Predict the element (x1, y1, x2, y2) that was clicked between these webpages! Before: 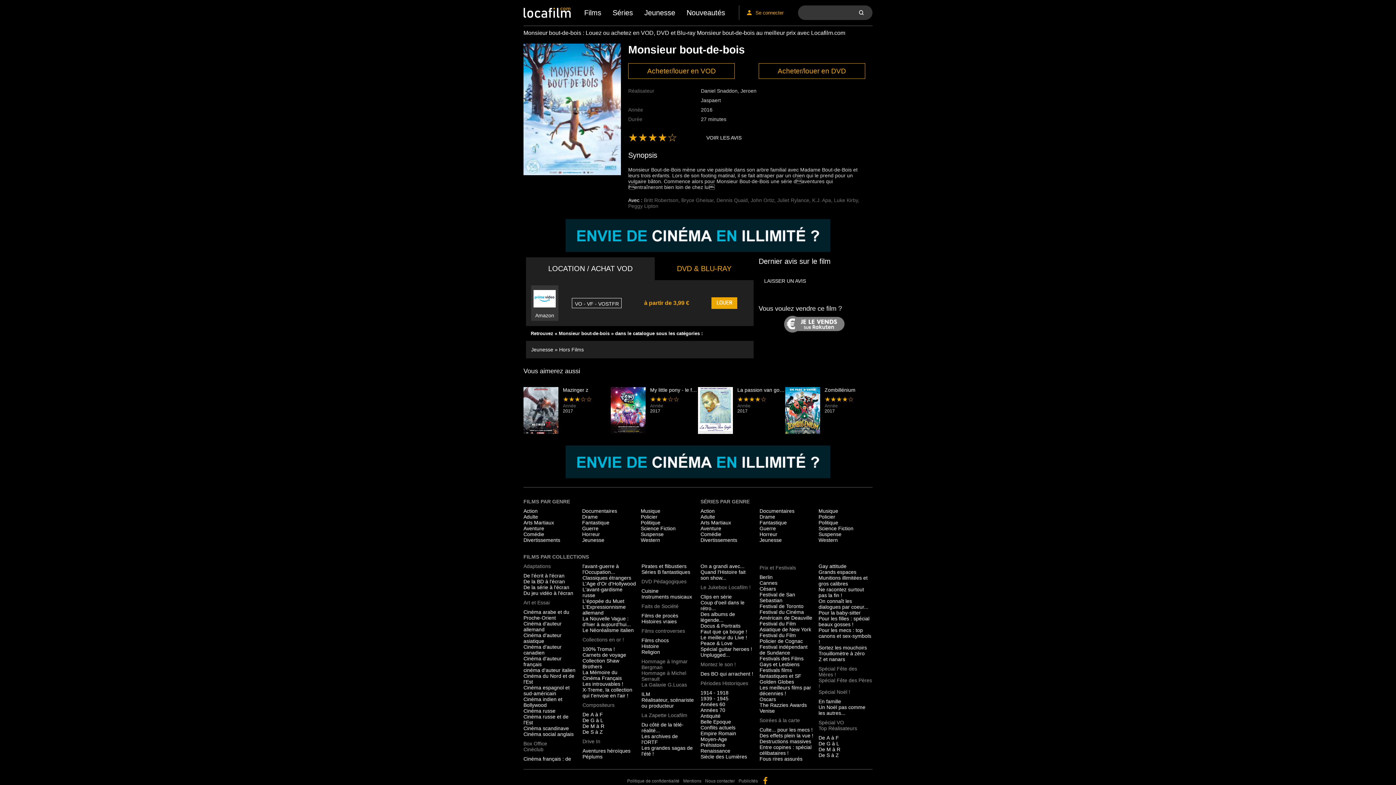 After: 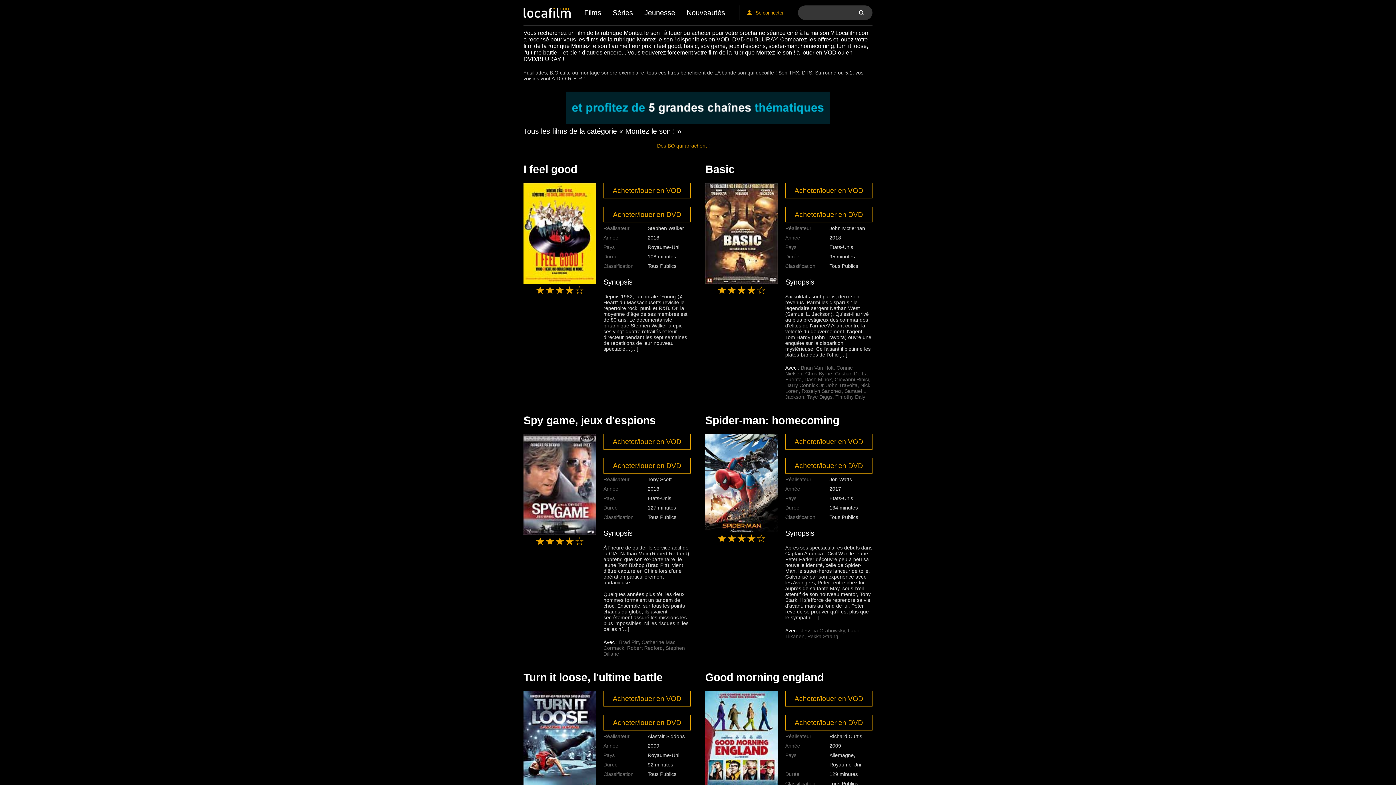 Action: bbox: (700, 661, 754, 667) label: Montez le son !